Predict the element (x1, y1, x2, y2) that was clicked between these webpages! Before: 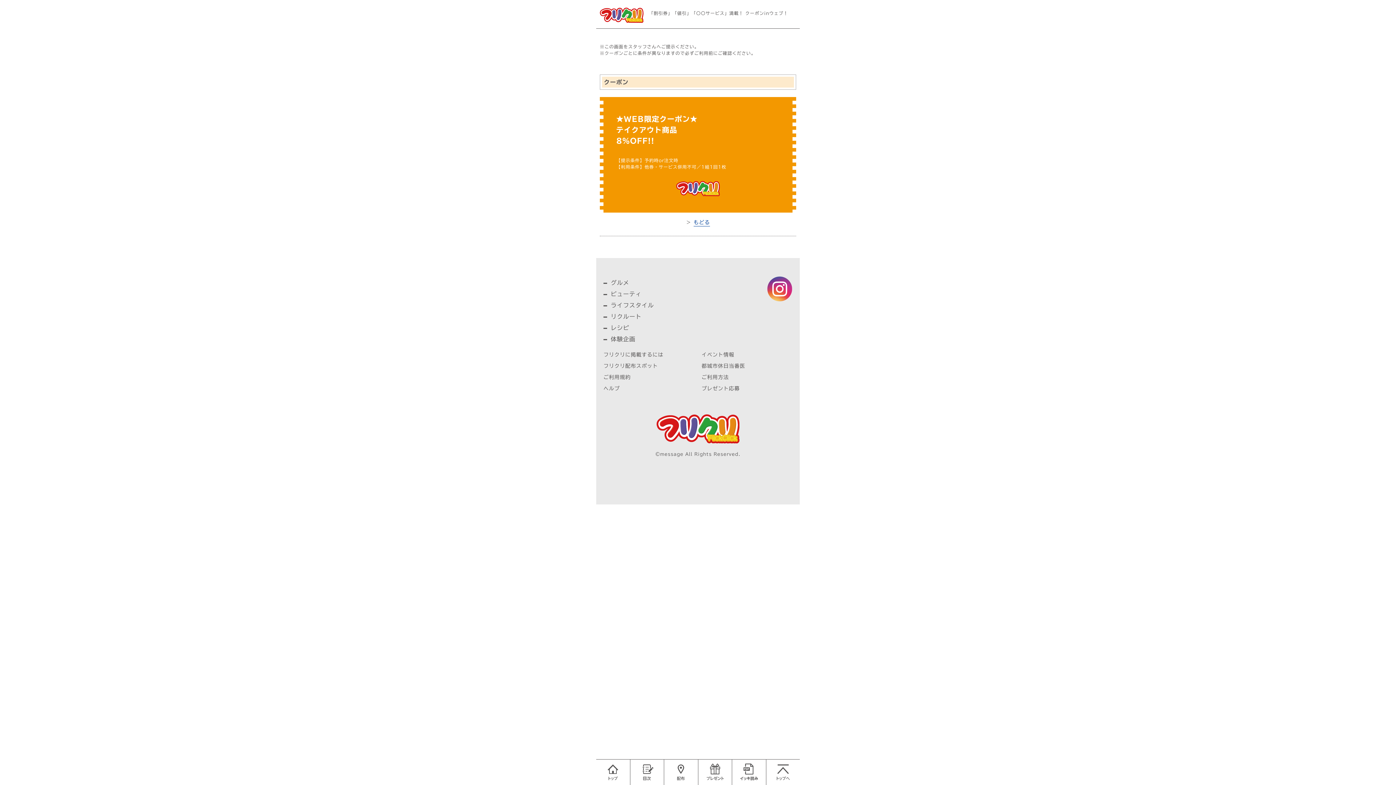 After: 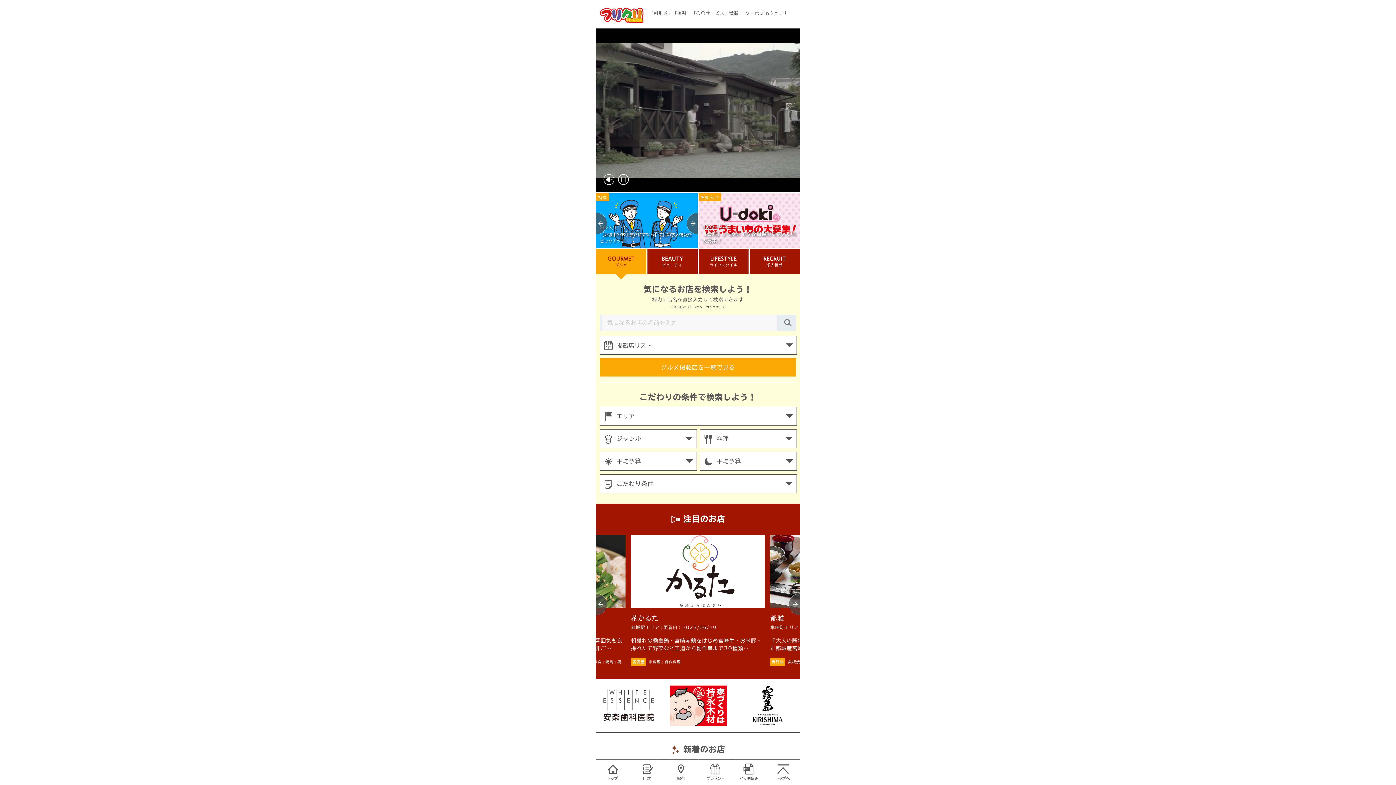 Action: bbox: (596, 760, 630, 785)